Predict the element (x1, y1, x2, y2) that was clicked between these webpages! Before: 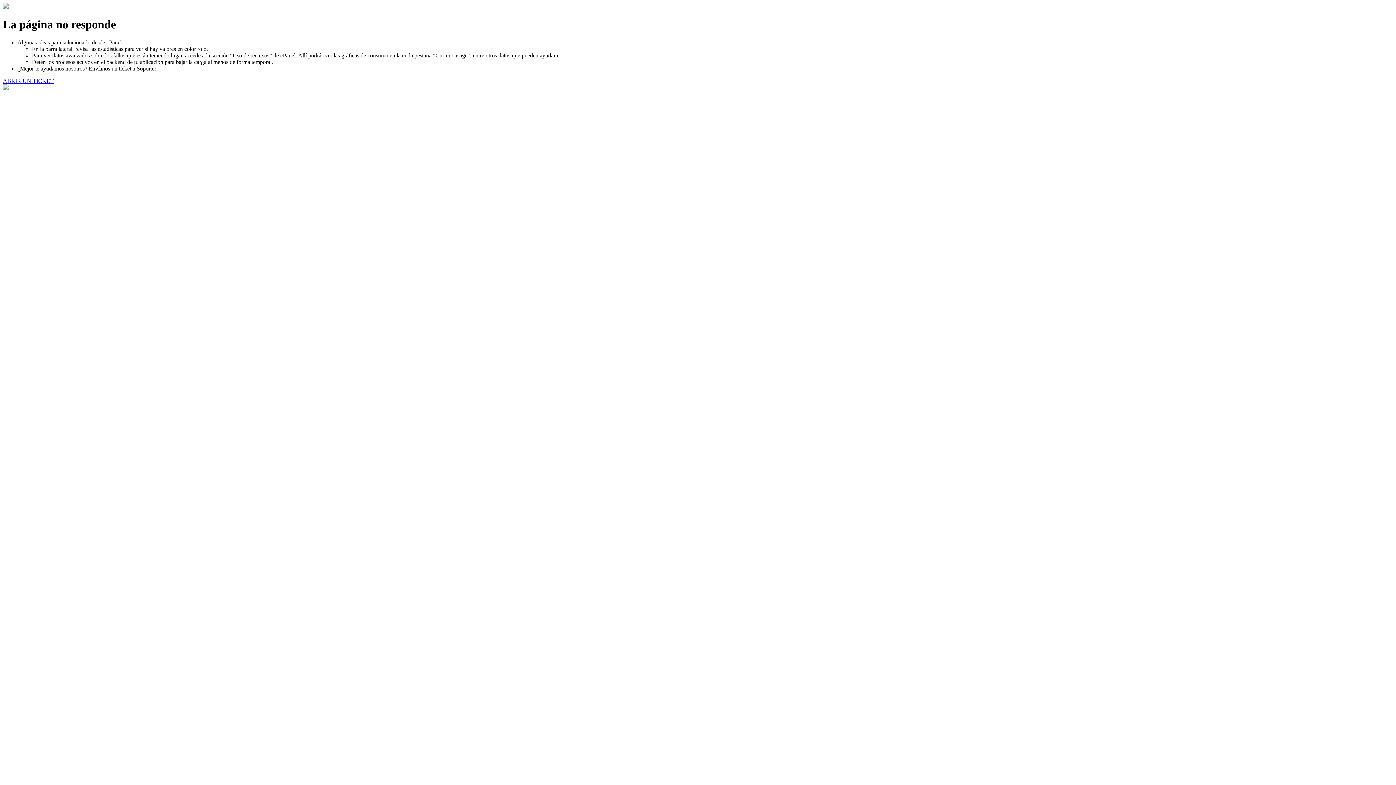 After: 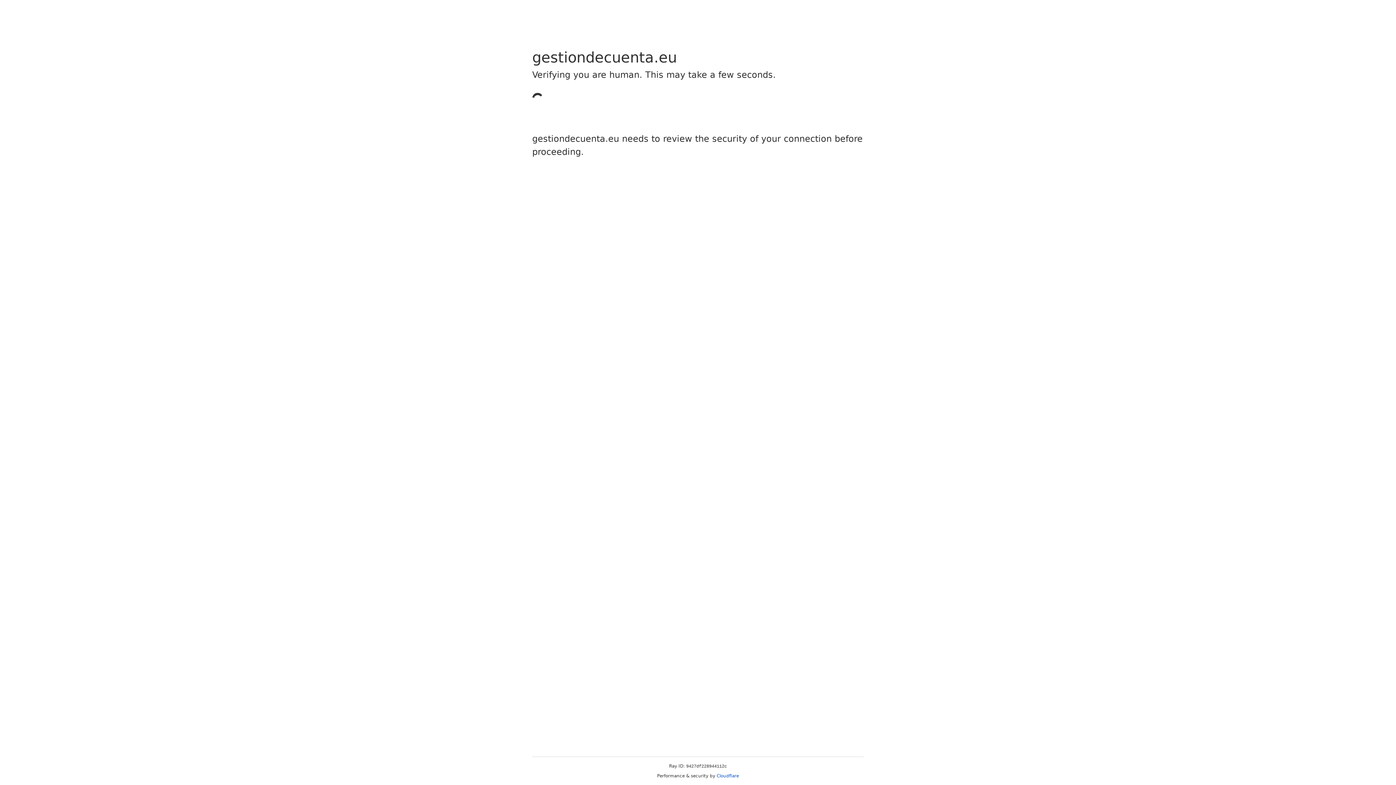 Action: bbox: (2, 77, 53, 83) label: ABRIR UN TICKET